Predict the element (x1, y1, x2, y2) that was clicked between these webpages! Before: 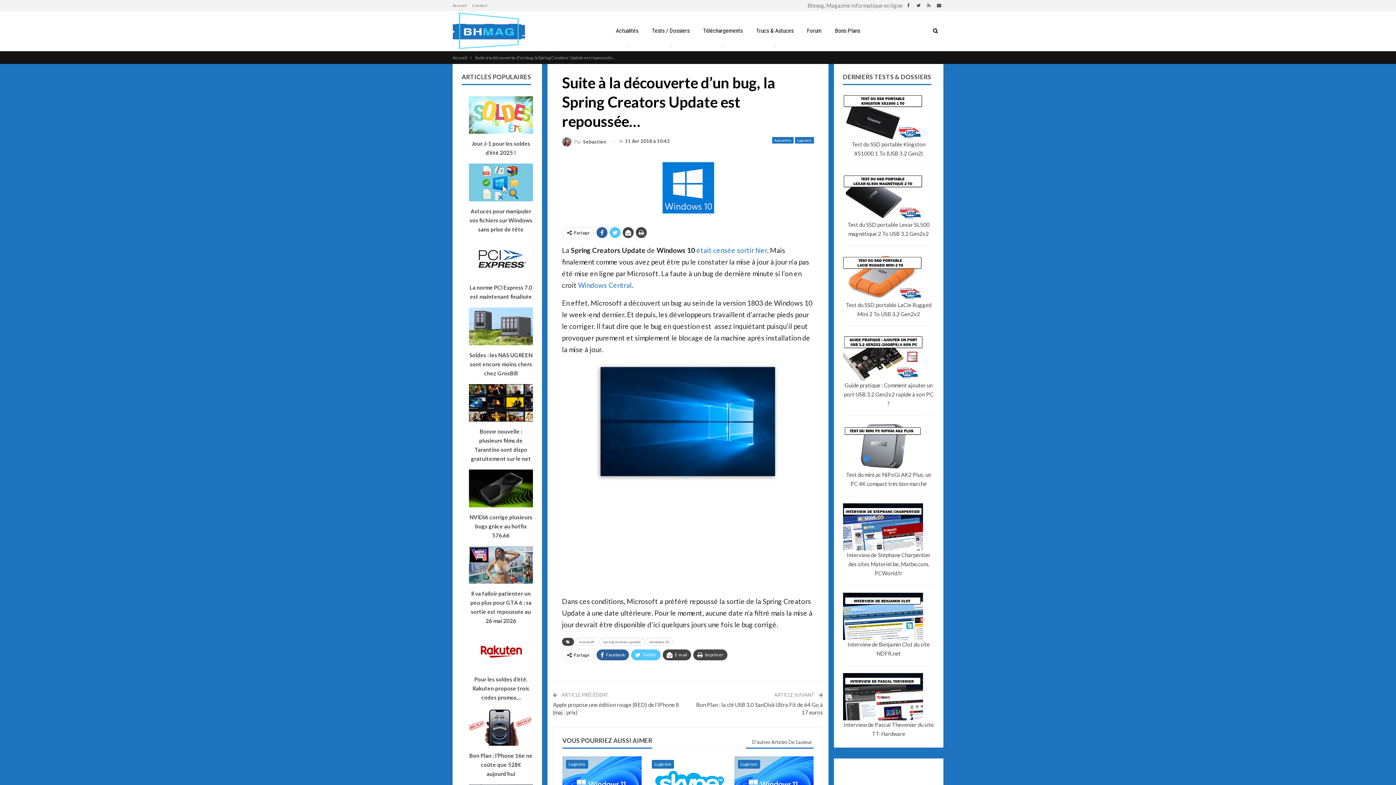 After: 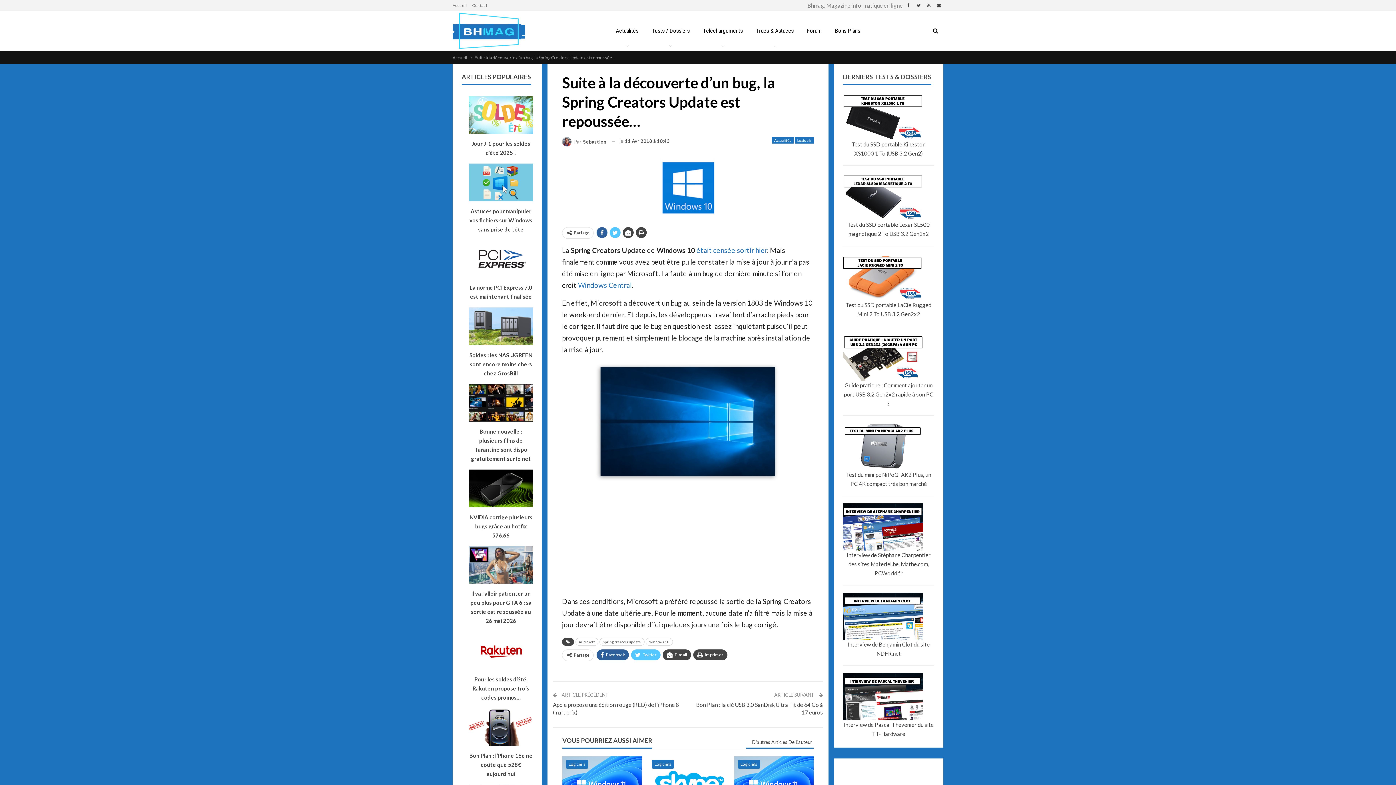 Action: bbox: (562, 737, 652, 744) label: VOUS POURRIEZ AUSSI AIMER